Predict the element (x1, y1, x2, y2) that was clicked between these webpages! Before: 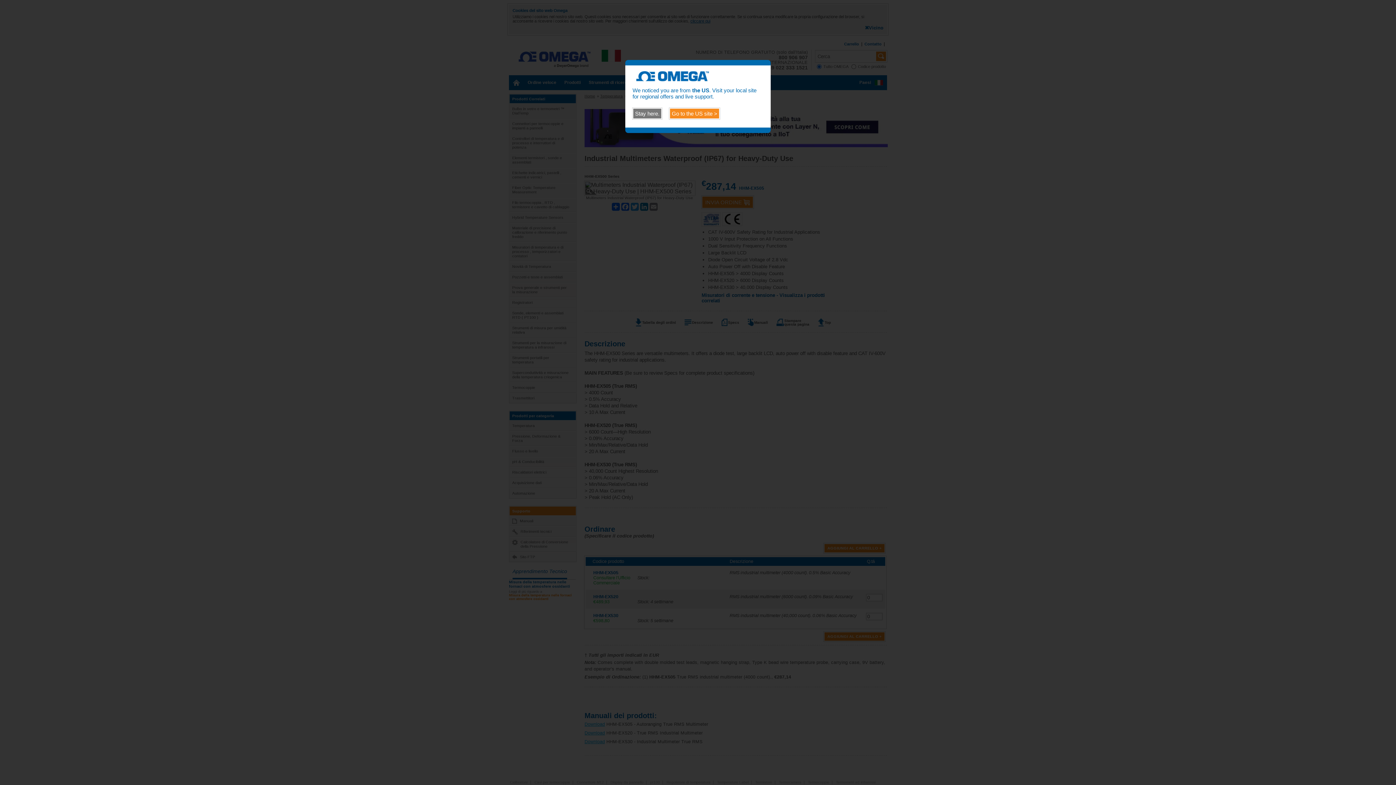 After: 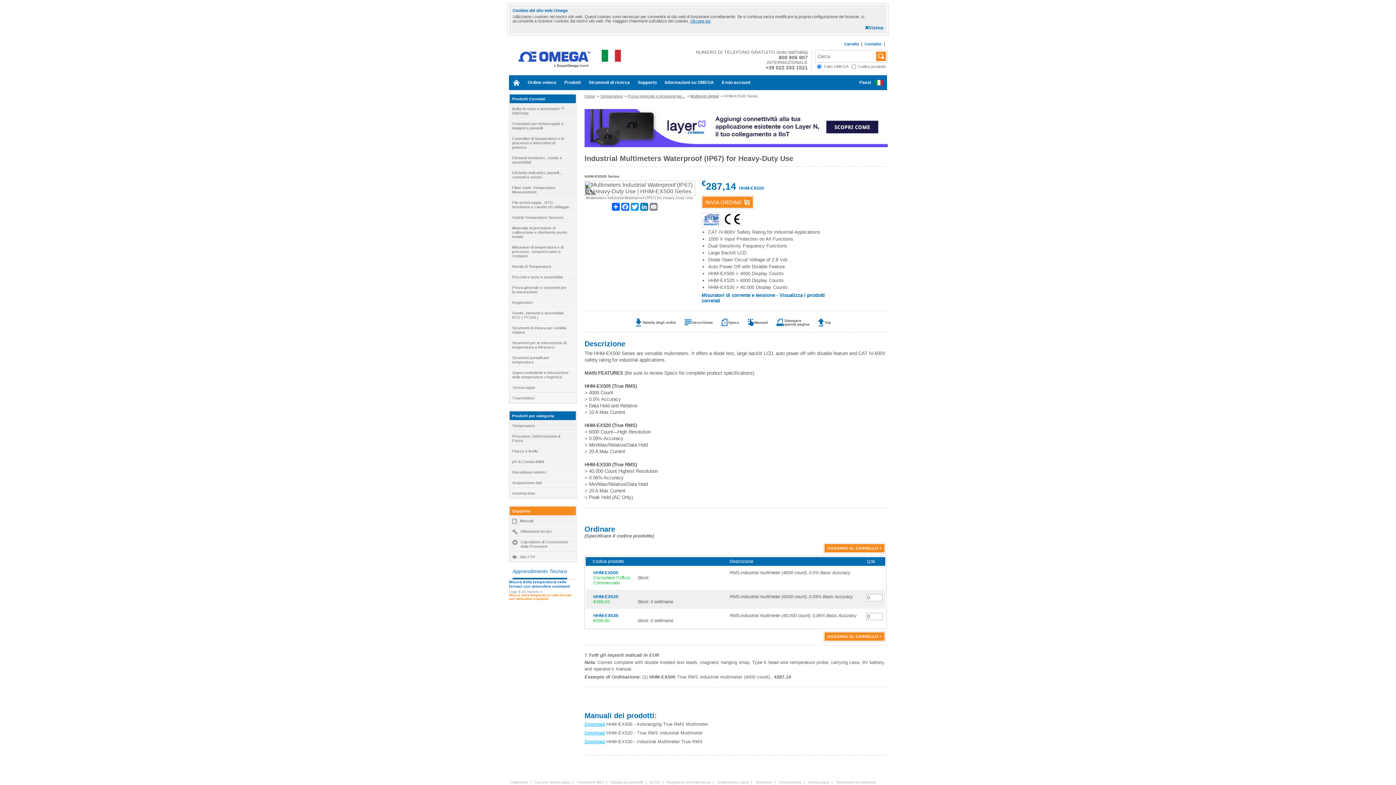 Action: label: Stay here. bbox: (632, 108, 662, 119)